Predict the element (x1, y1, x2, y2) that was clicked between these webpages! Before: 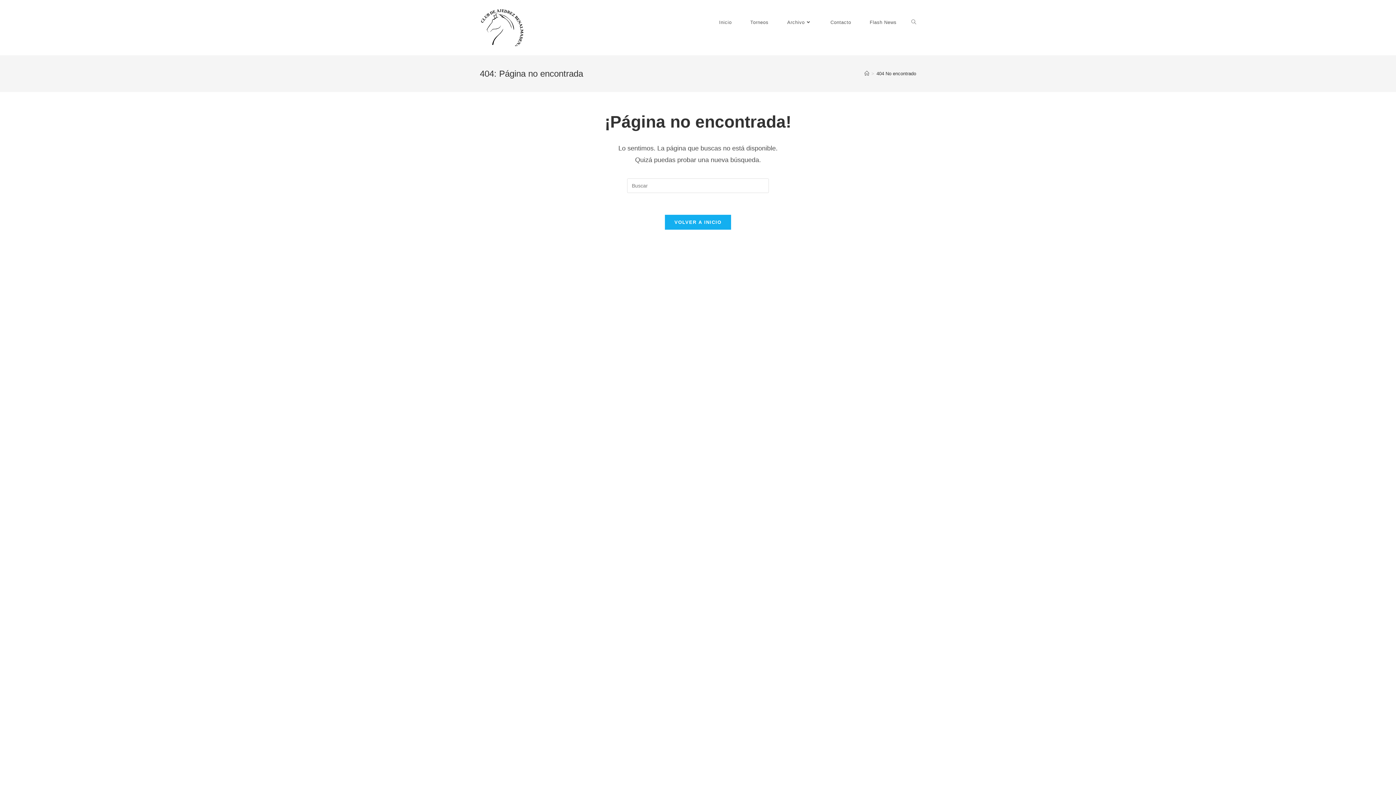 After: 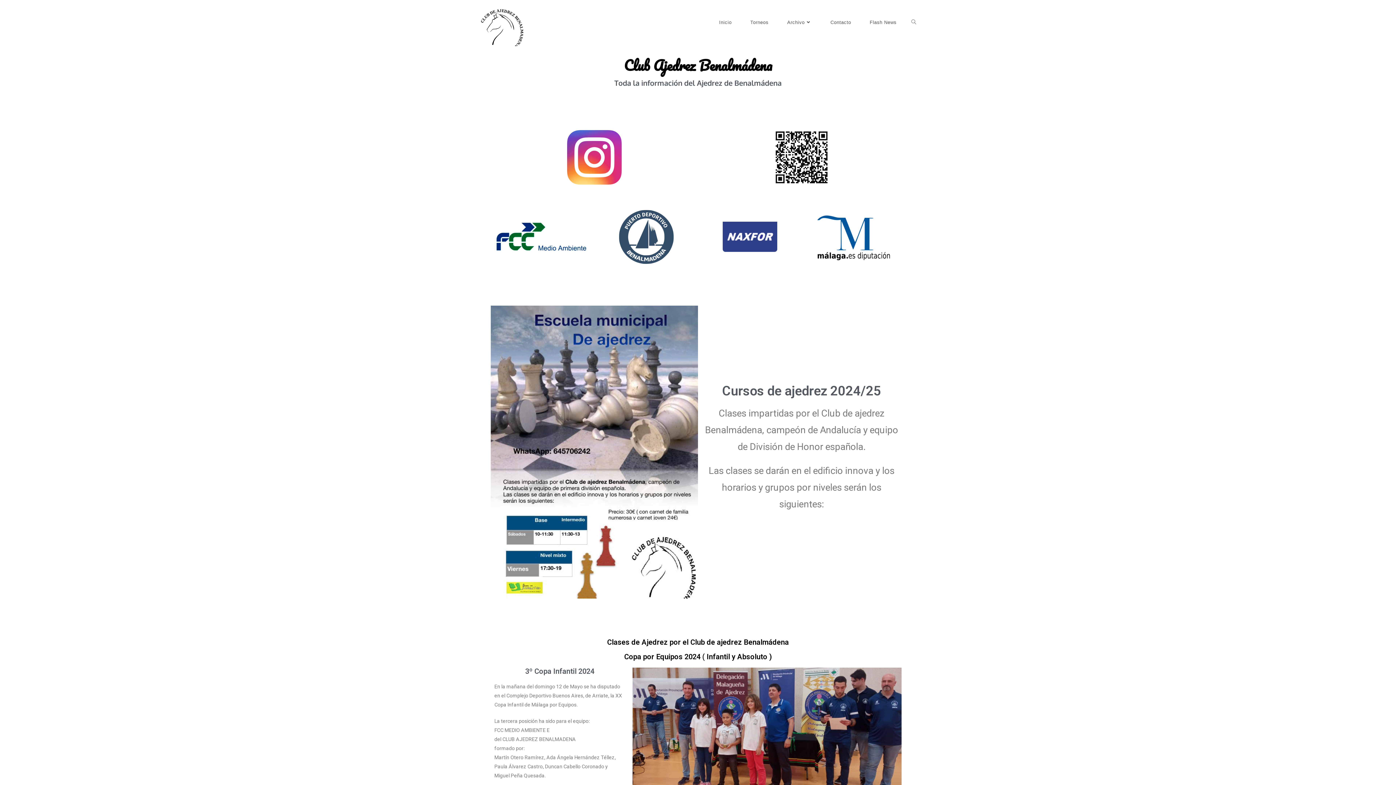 Action: label: VOLVER A INICIO bbox: (665, 214, 731, 229)